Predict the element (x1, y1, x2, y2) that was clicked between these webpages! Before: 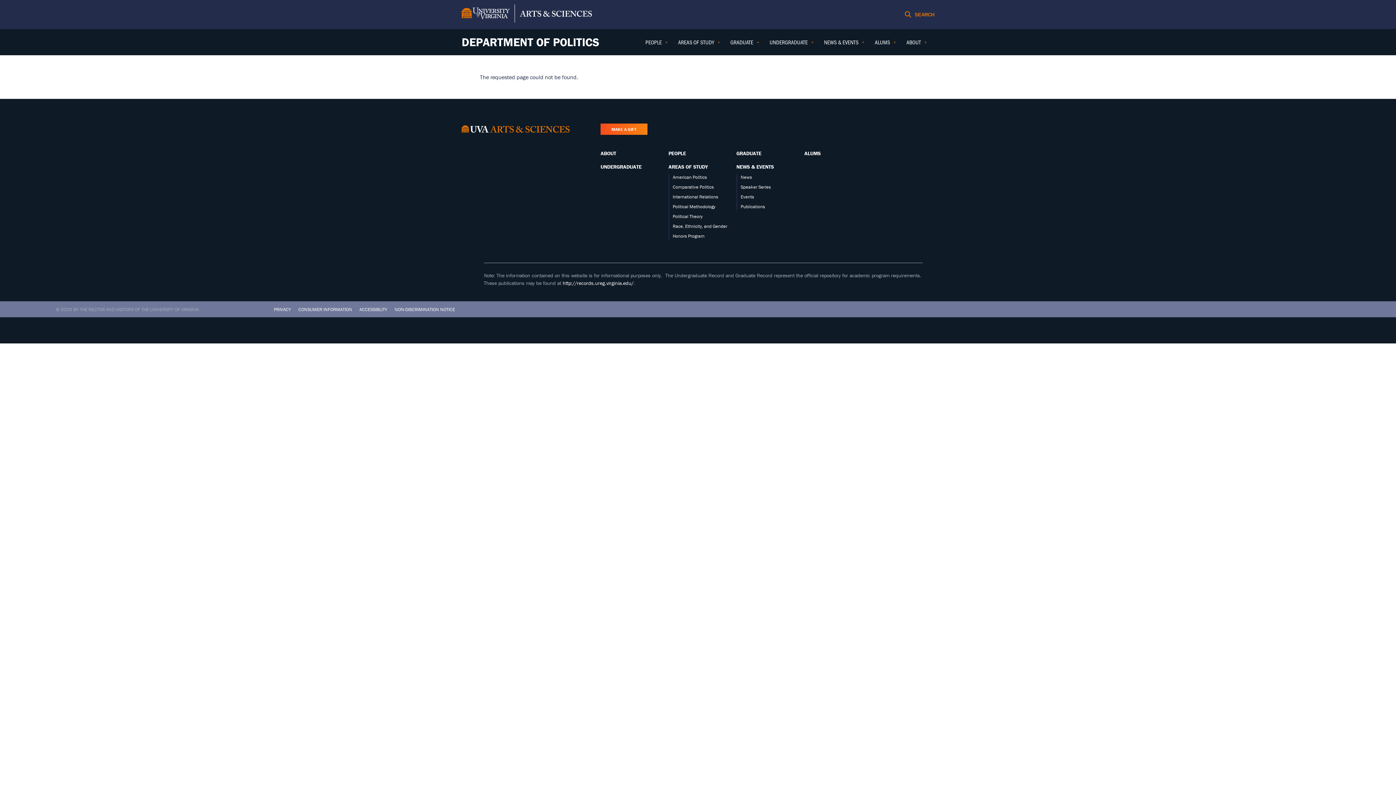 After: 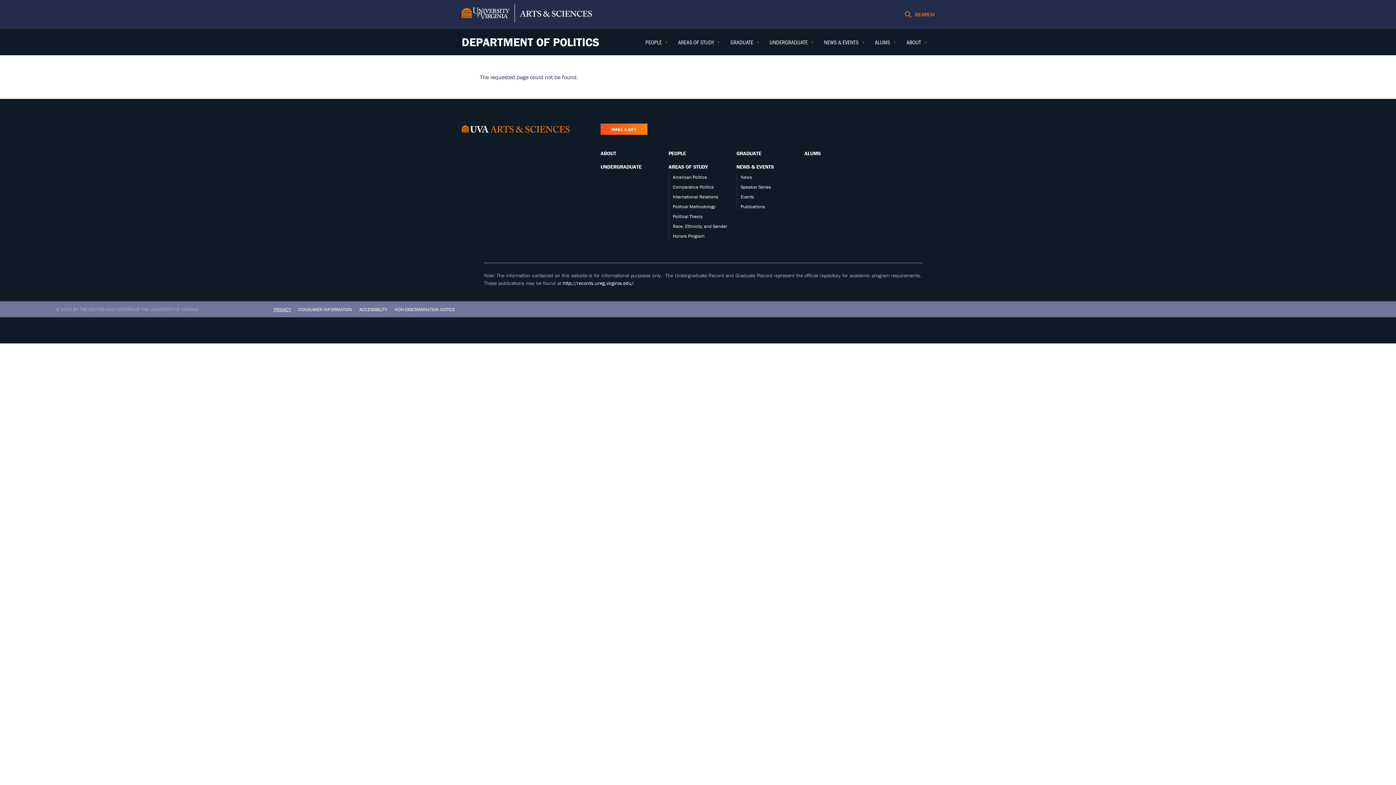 Action: label: PRIVACY bbox: (274, 306, 291, 312)